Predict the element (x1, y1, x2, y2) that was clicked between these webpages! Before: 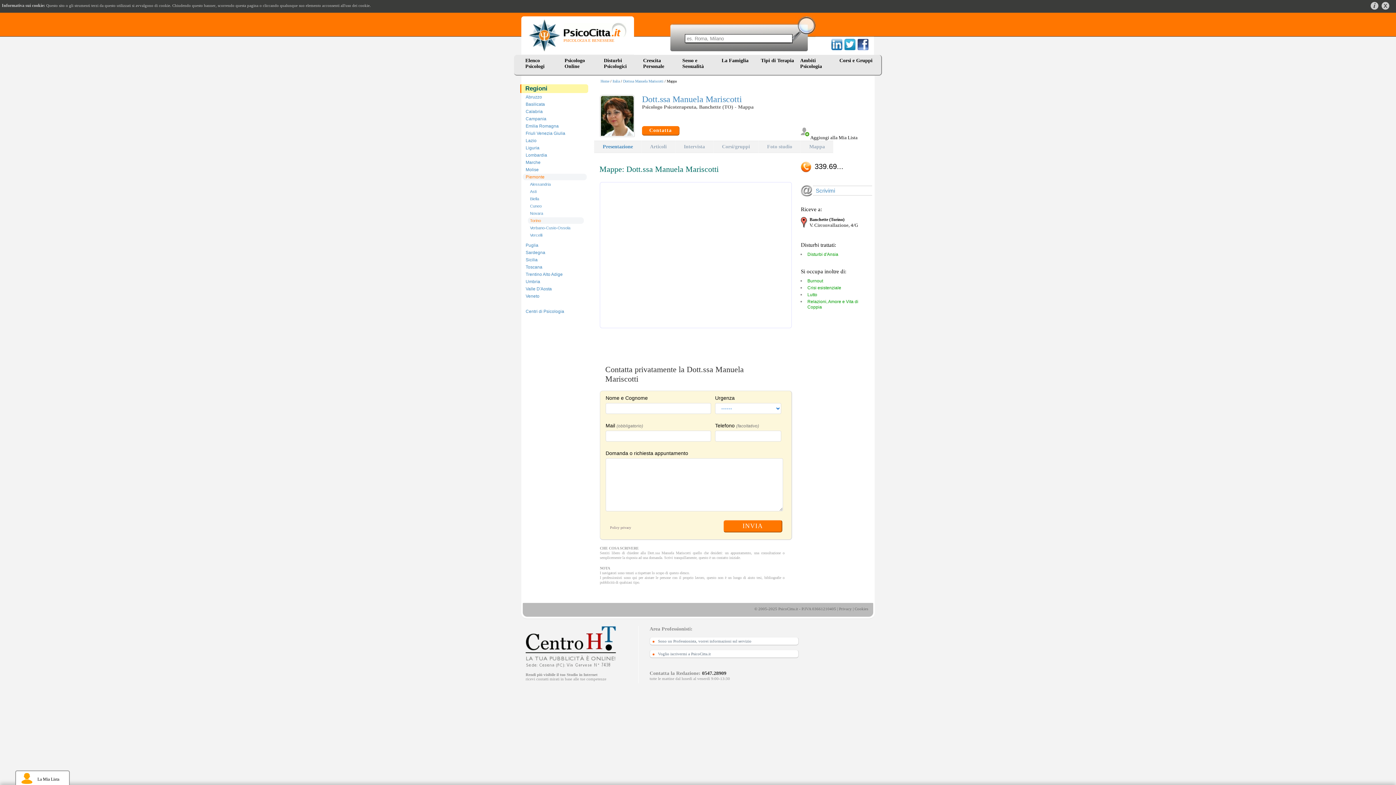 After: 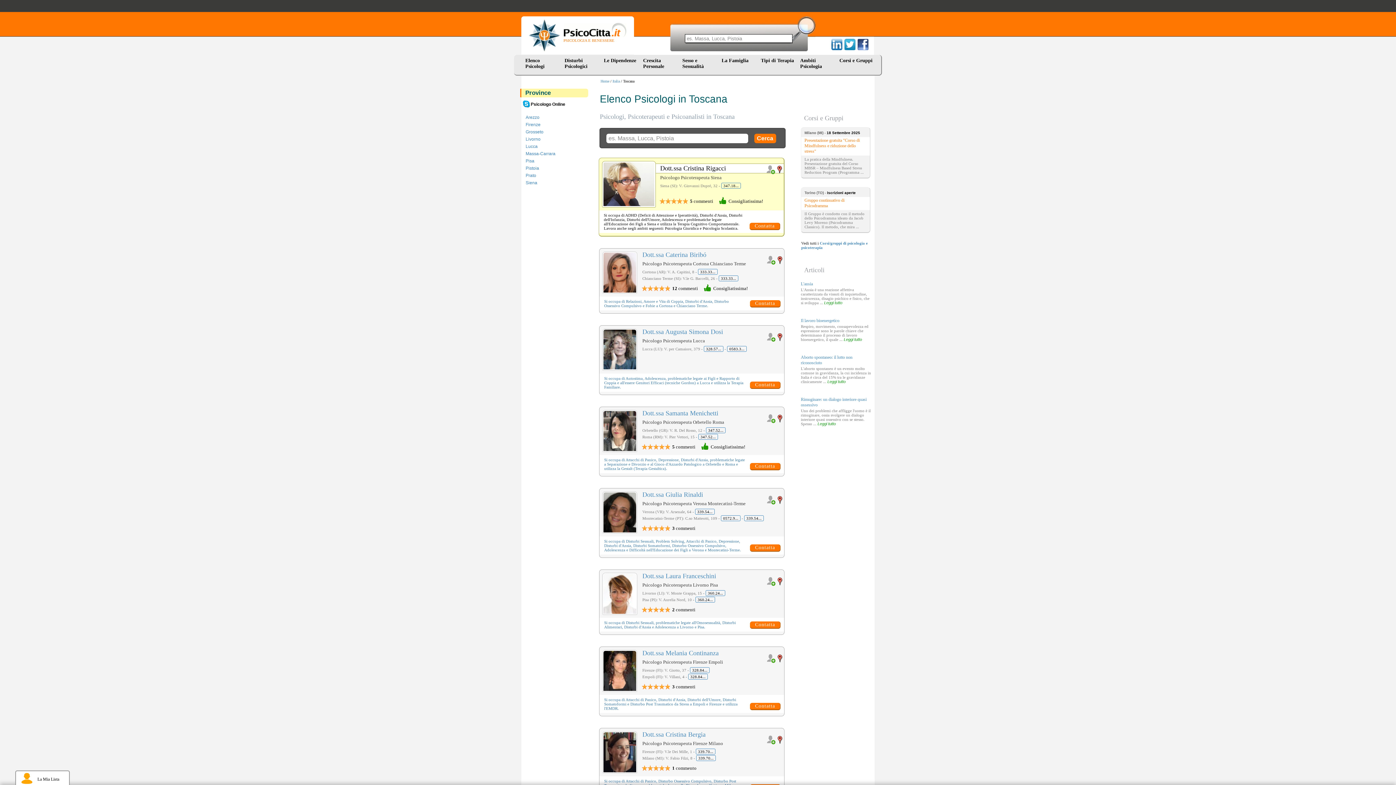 Action: bbox: (522, 264, 586, 270) label: Toscana